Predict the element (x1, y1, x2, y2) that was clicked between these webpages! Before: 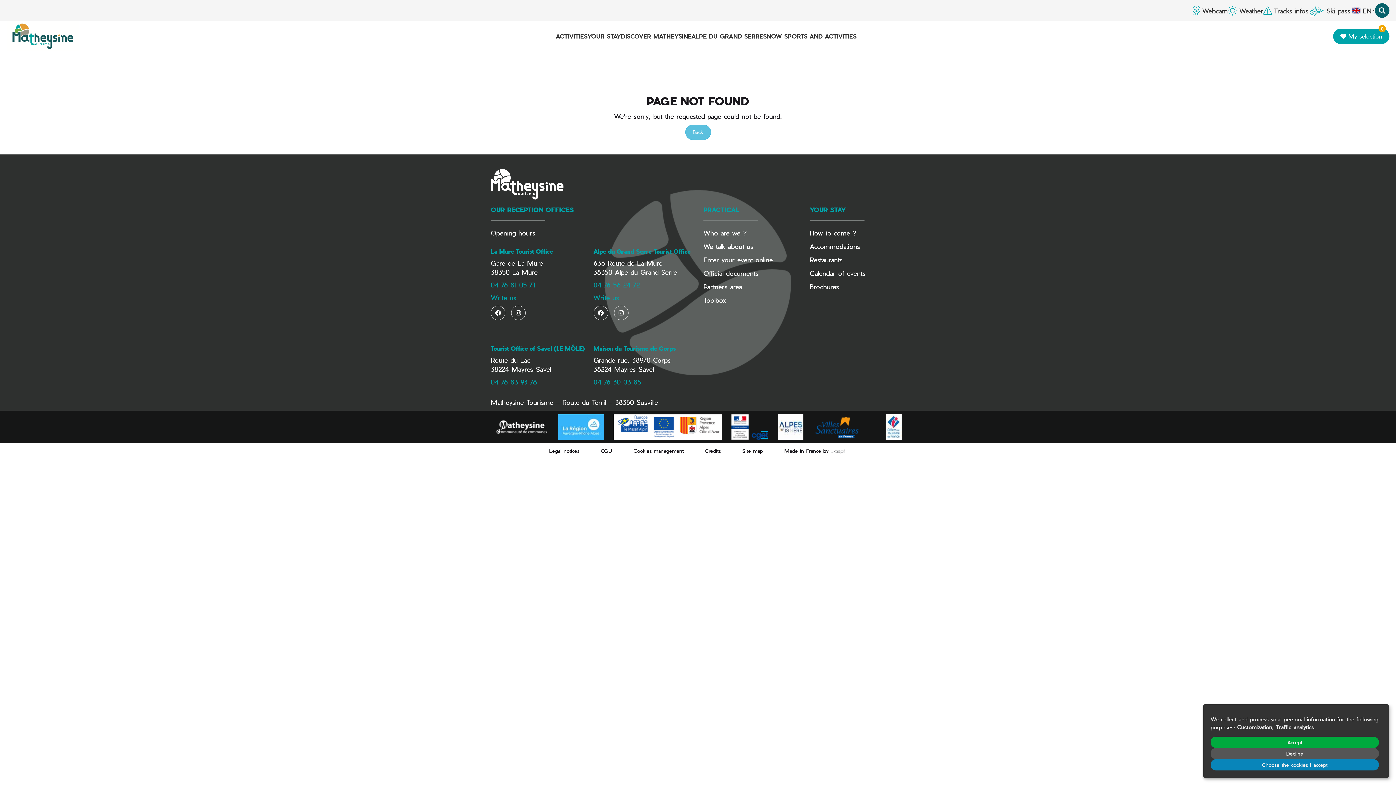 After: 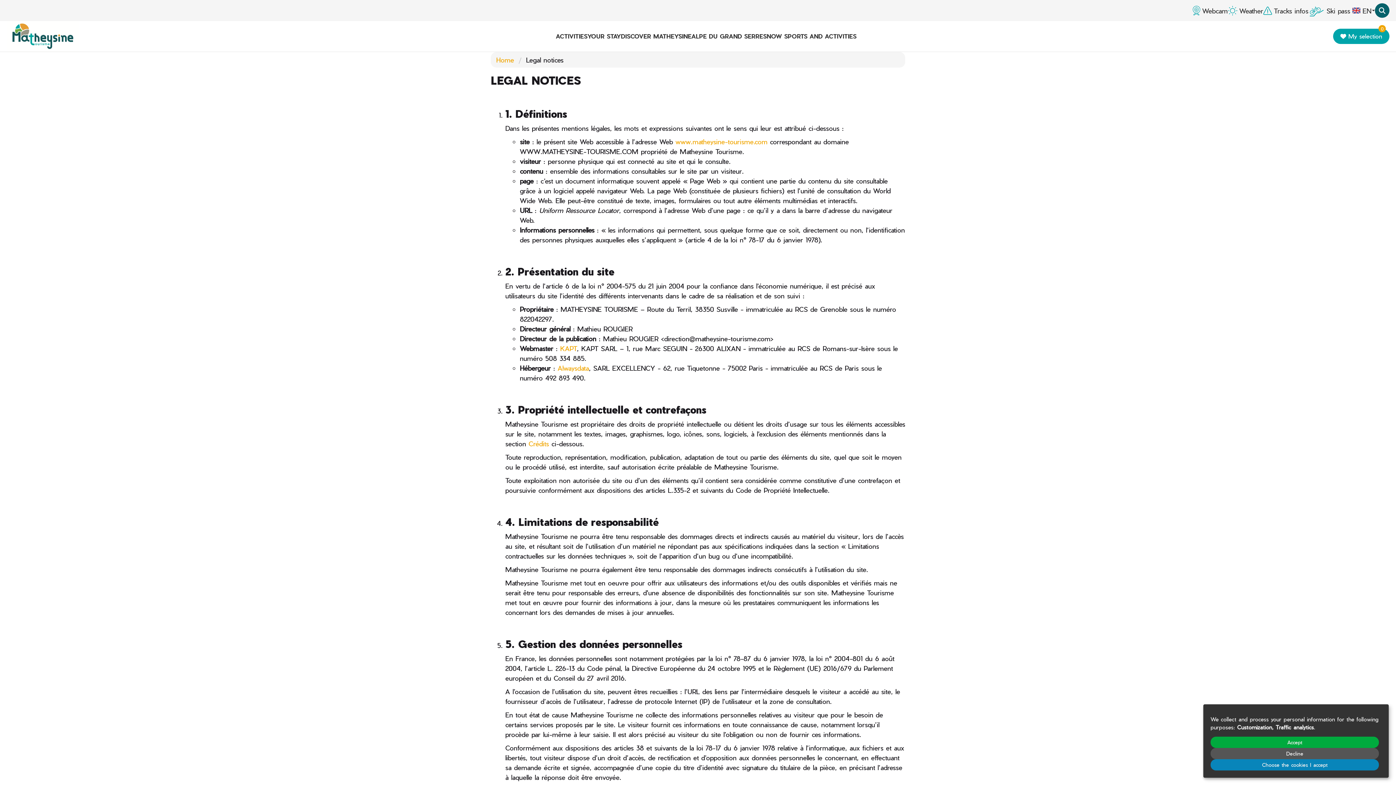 Action: label: Legal notices bbox: (541, 443, 587, 458)